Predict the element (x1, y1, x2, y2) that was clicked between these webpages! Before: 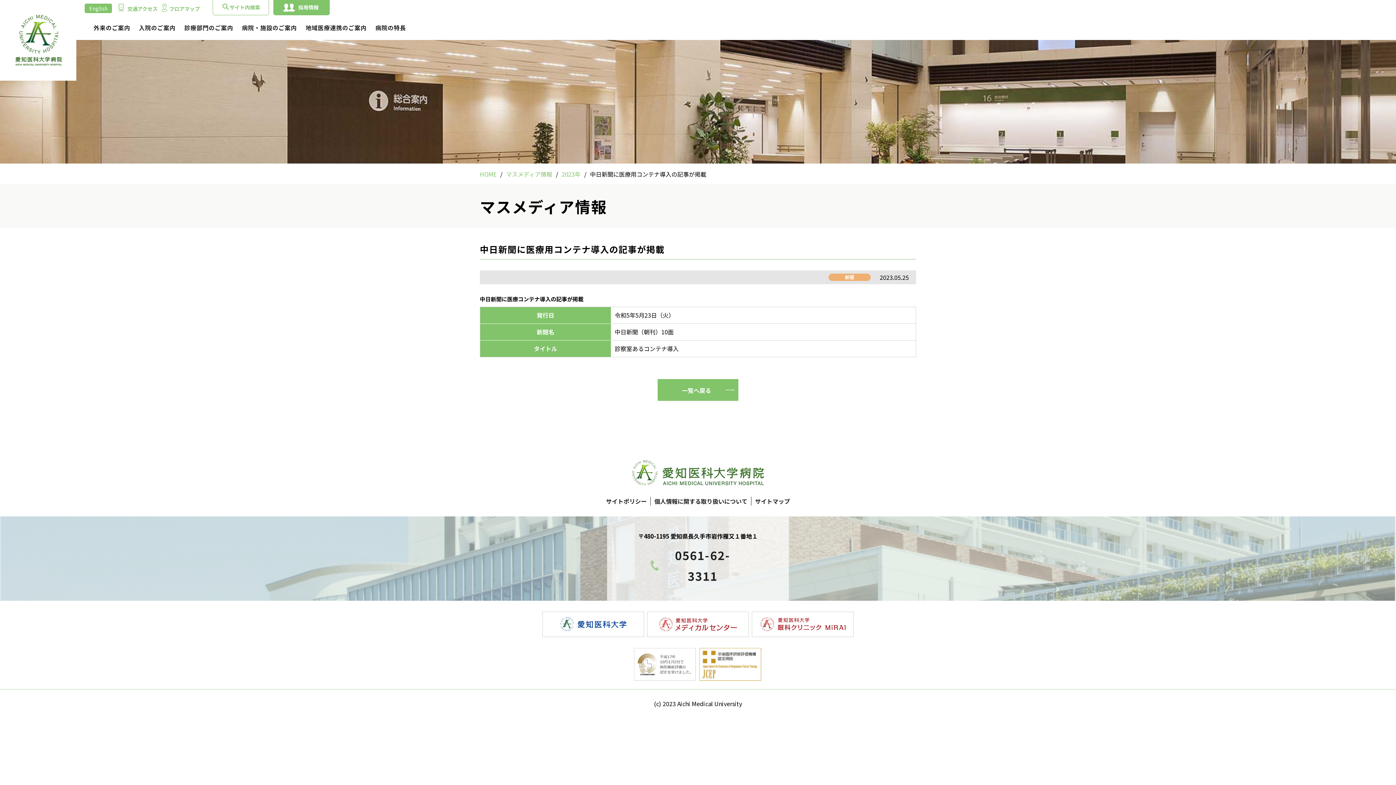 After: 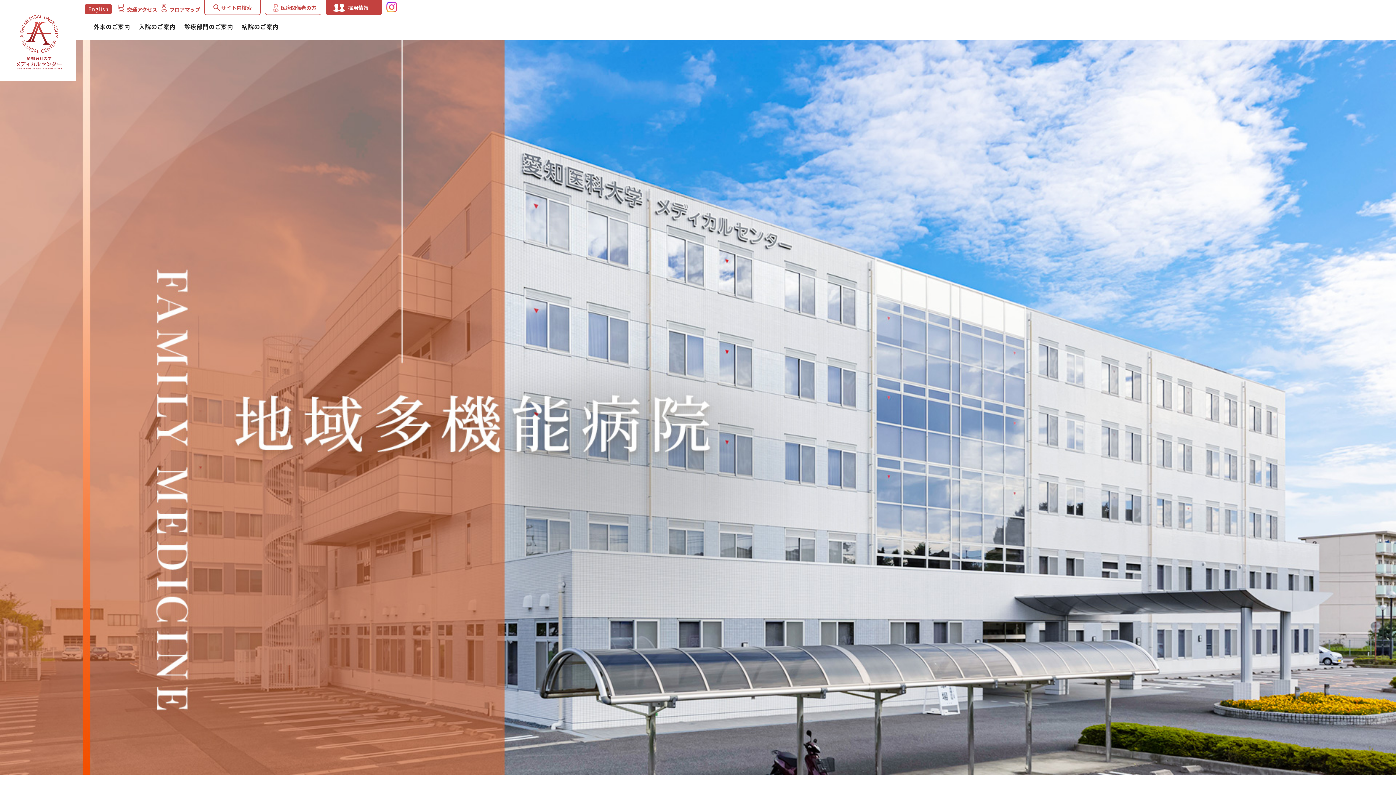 Action: bbox: (647, 611, 749, 637)